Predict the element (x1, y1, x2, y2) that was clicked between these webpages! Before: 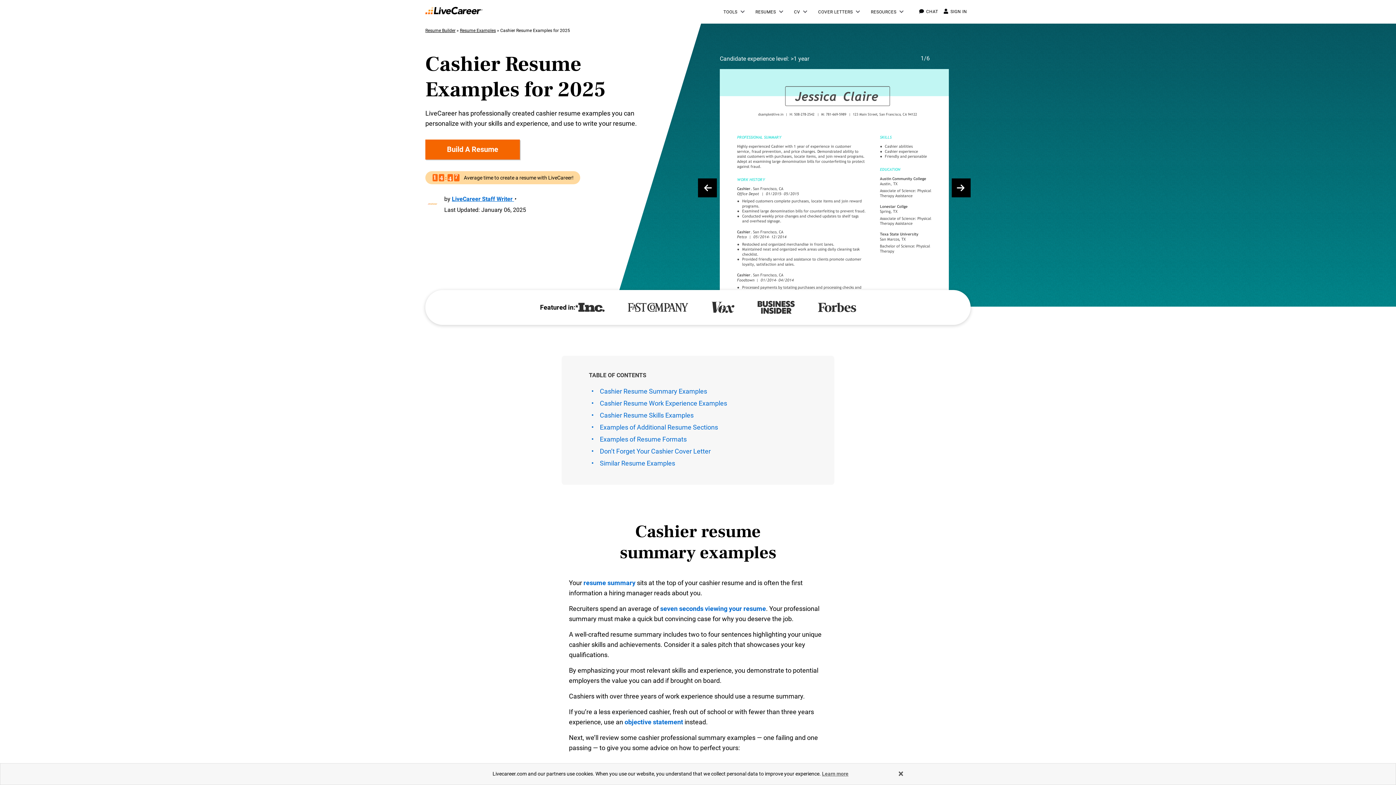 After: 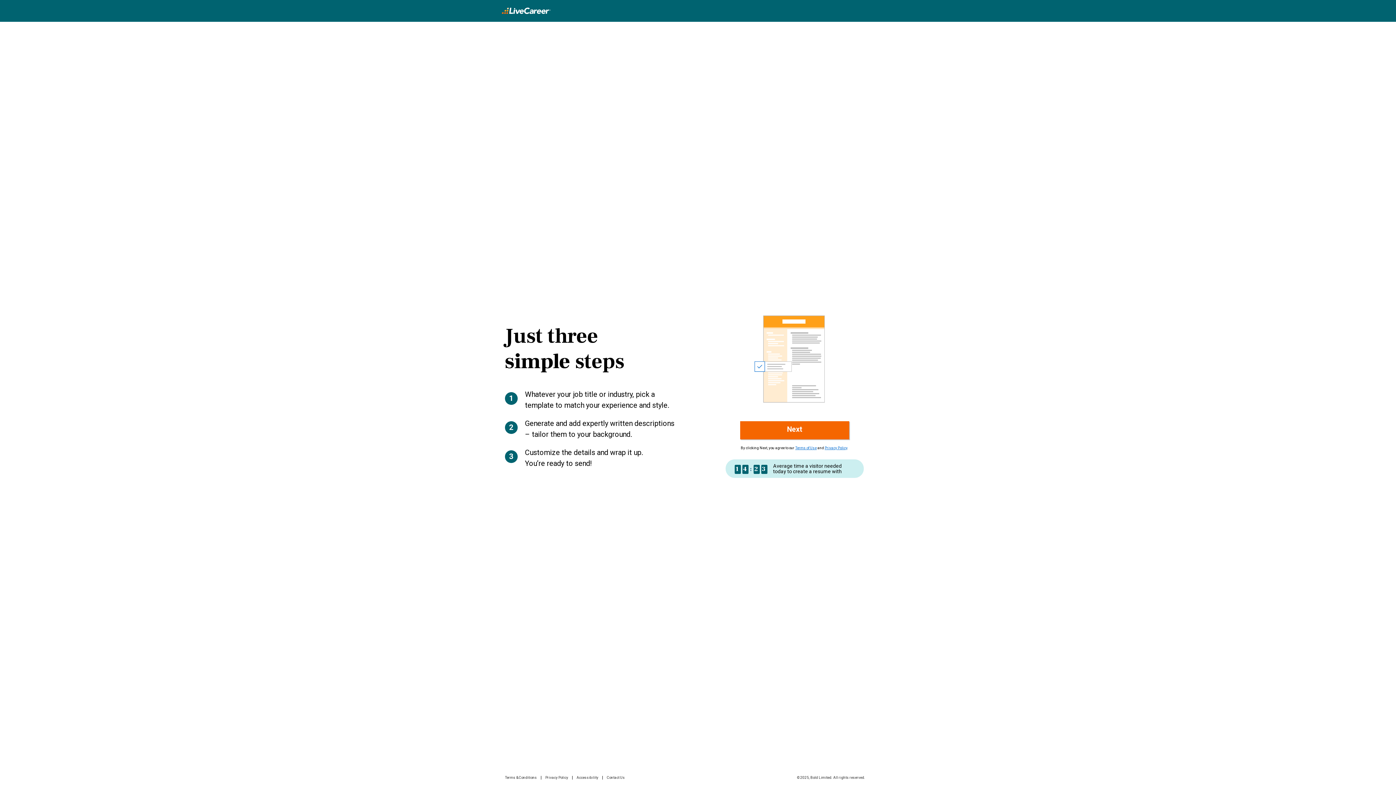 Action: label: Build A Resume bbox: (425, 139, 520, 159)